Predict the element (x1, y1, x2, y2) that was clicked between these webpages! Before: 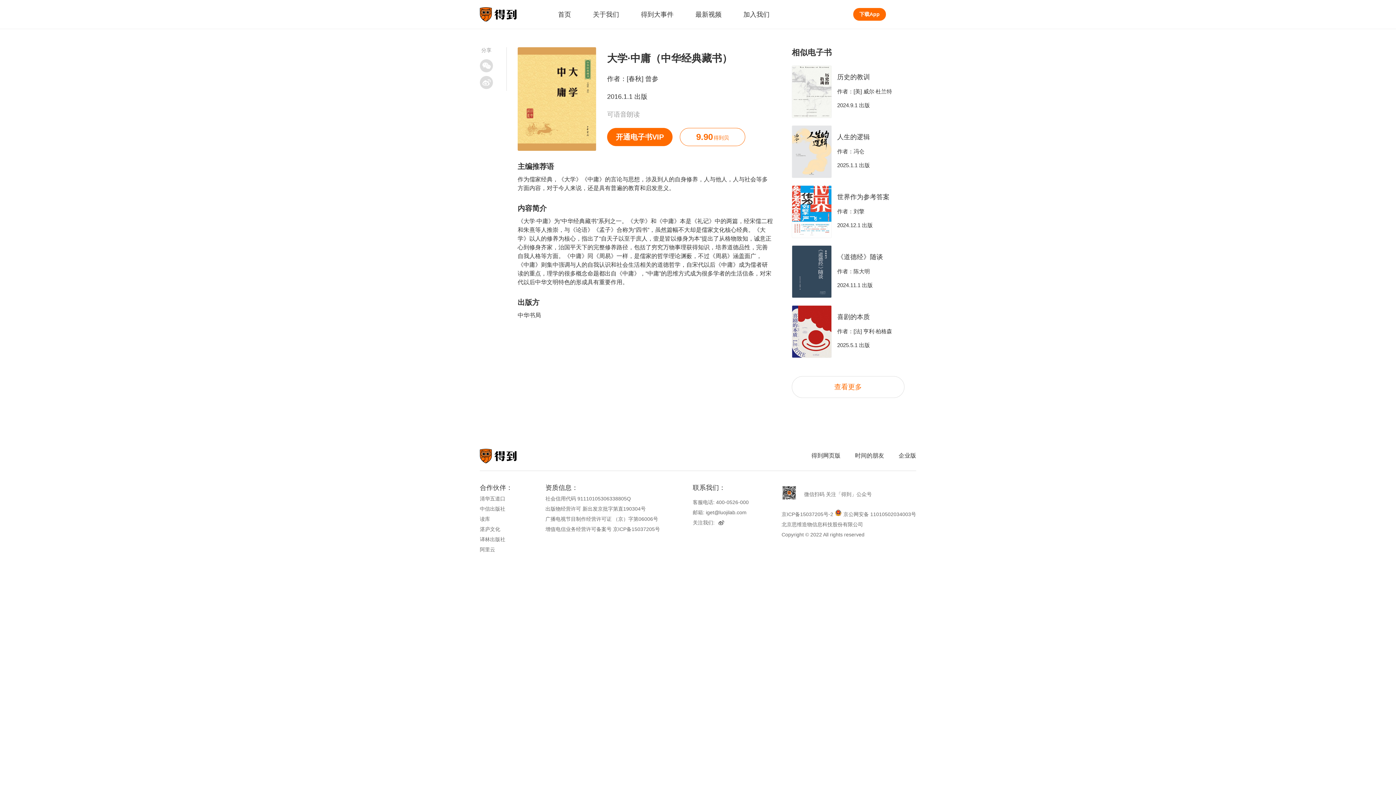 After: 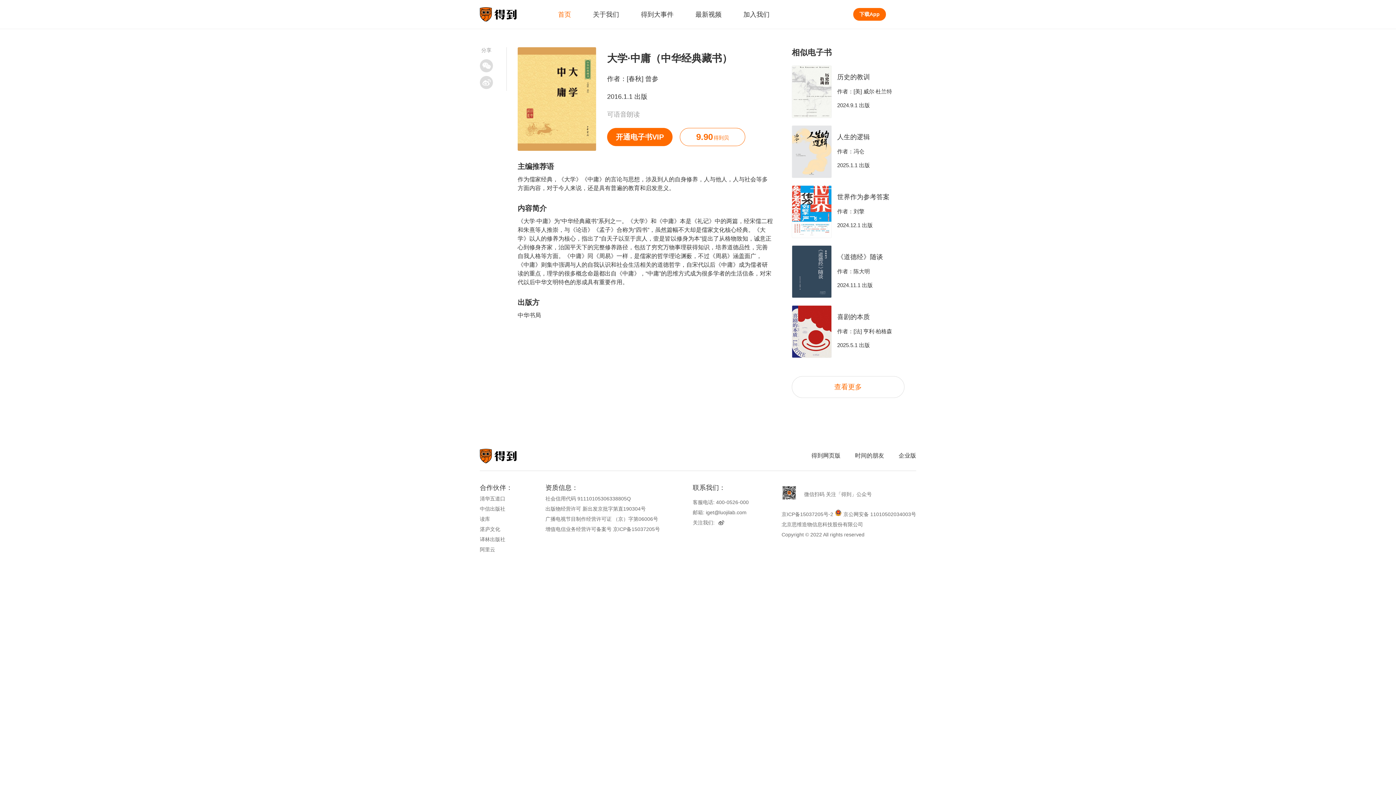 Action: label: 首页 bbox: (554, 0, 574, 28)